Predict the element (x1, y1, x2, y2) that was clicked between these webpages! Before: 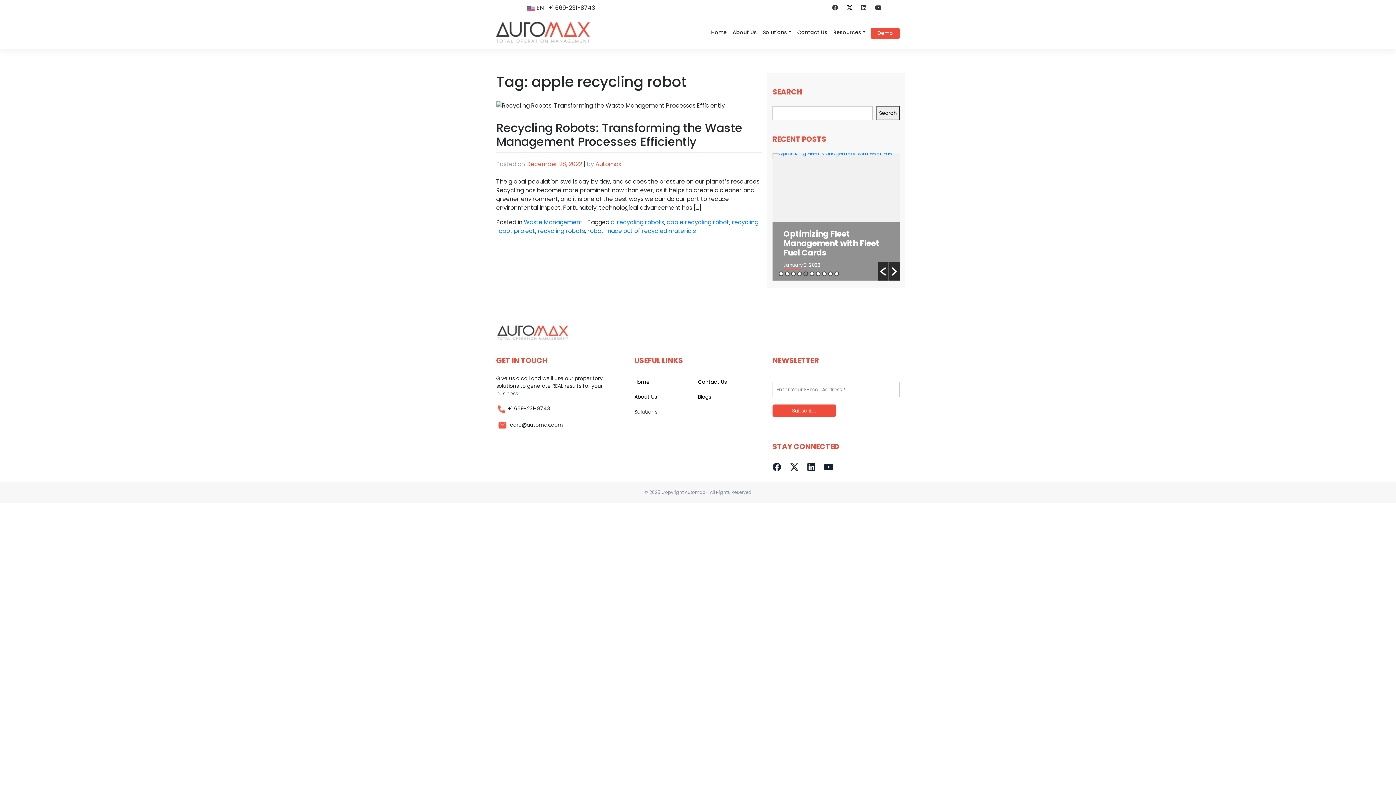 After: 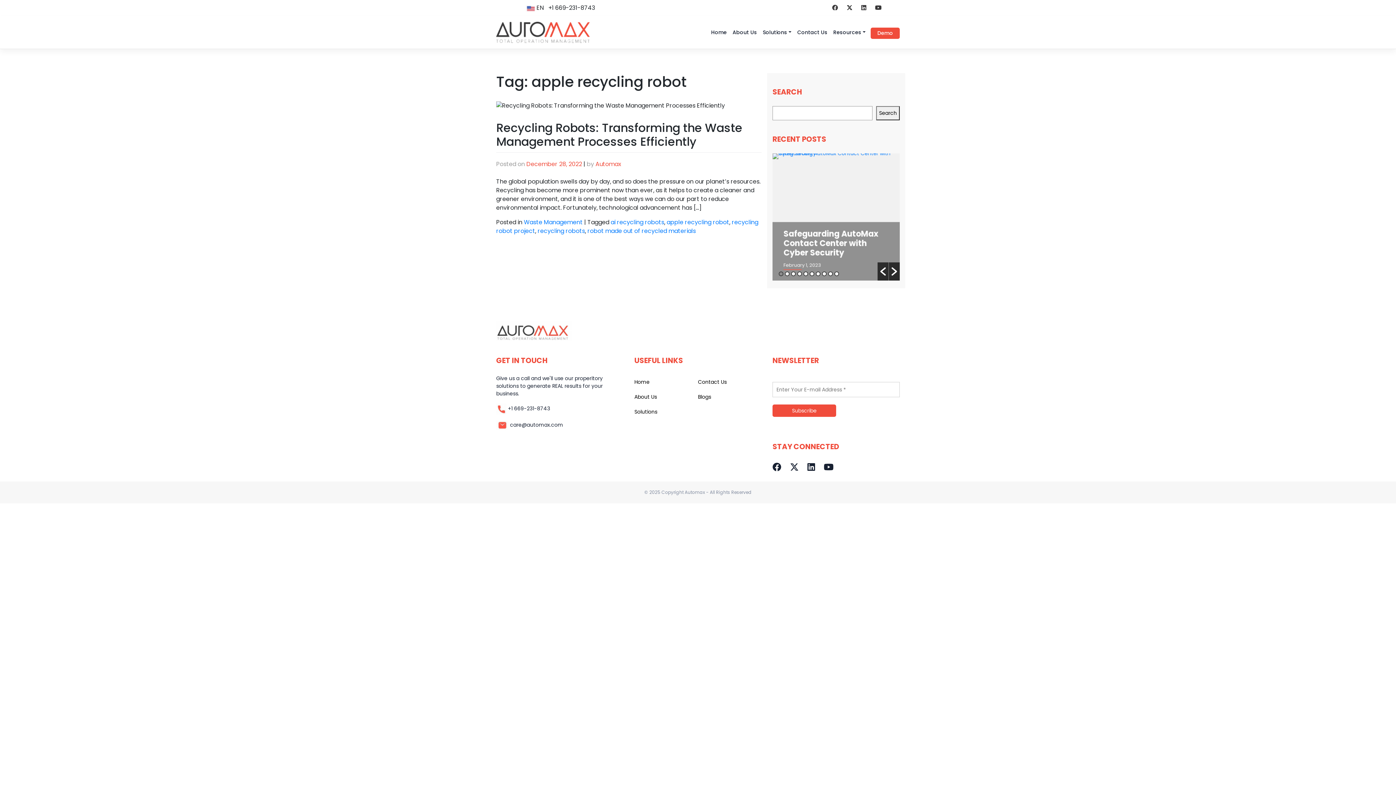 Action: bbox: (857, 3, 870, 12)